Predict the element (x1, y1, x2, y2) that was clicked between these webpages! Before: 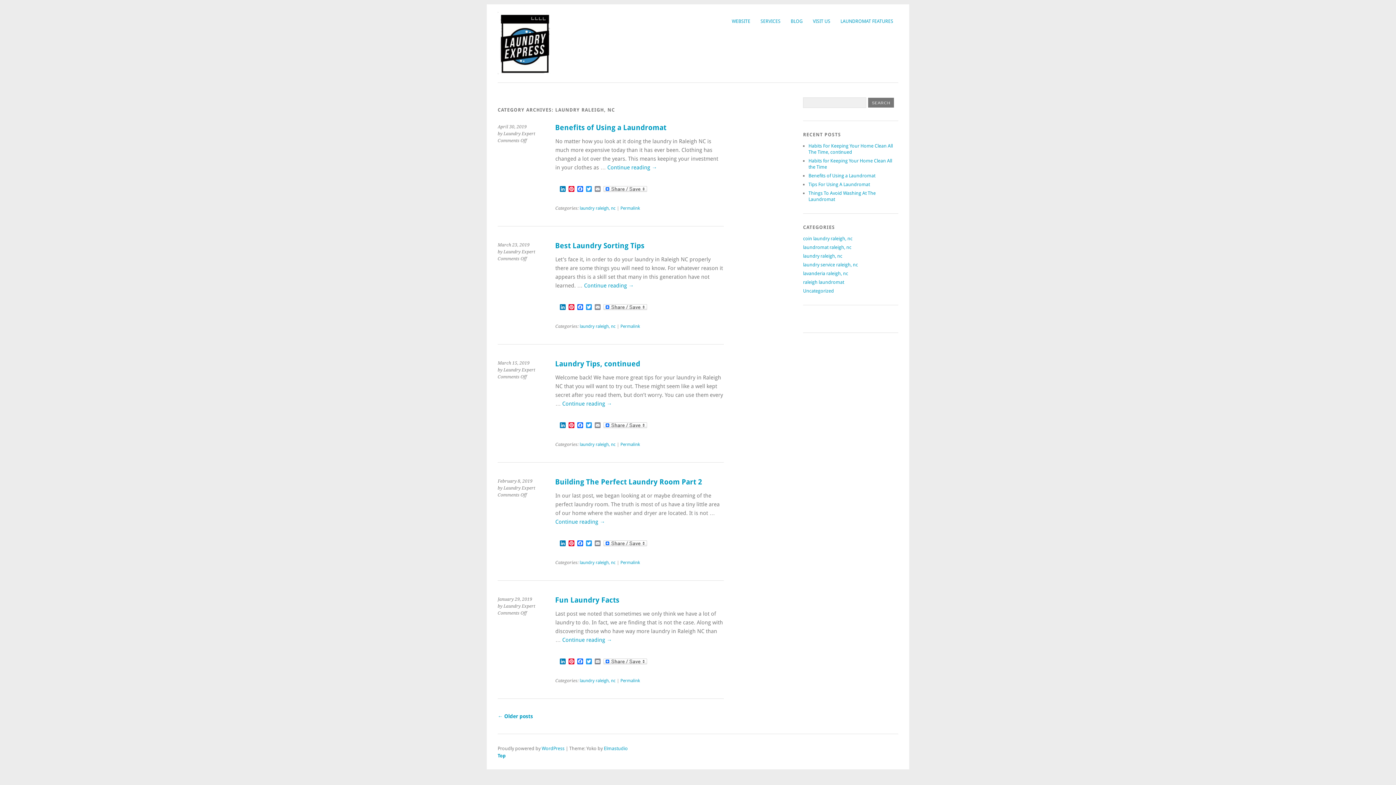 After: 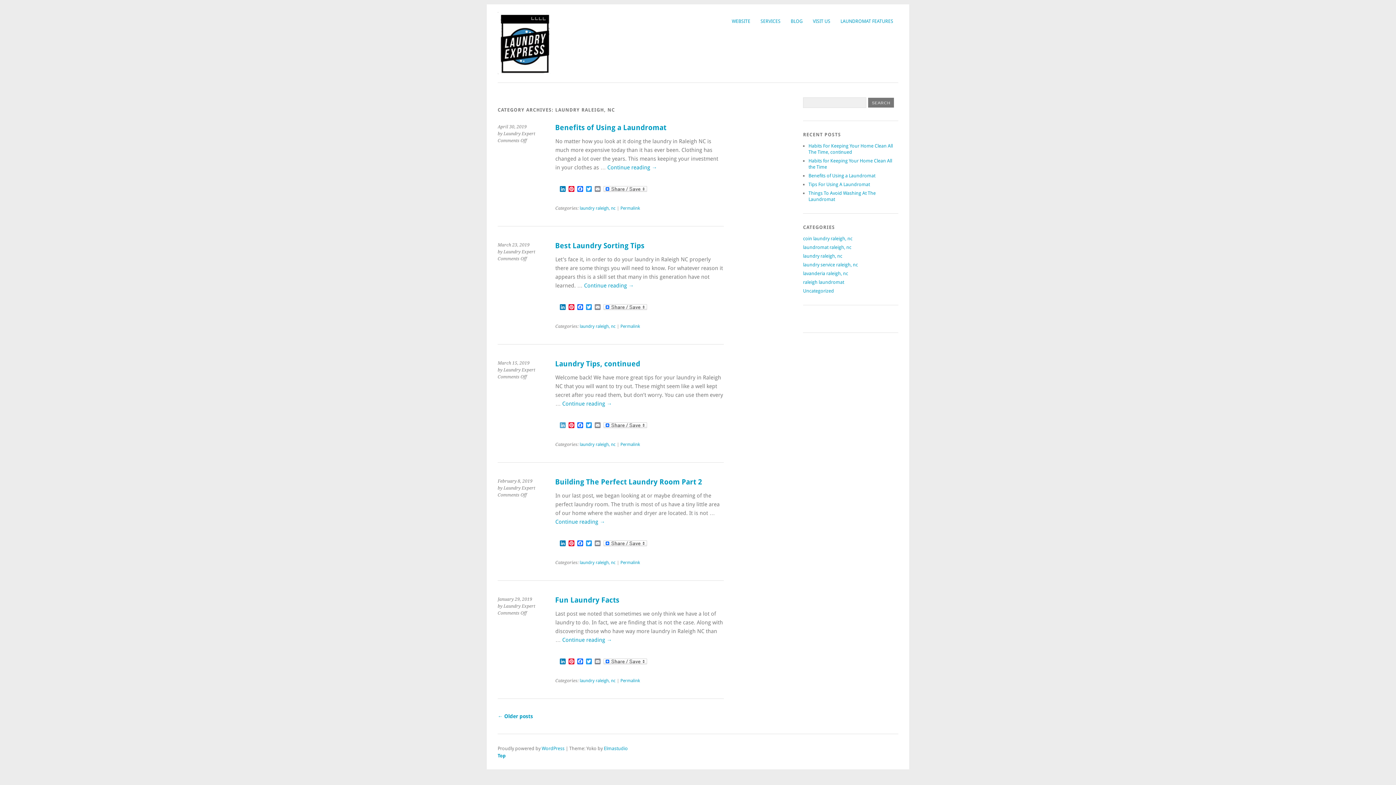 Action: label: LinkedIn bbox: (558, 422, 567, 429)